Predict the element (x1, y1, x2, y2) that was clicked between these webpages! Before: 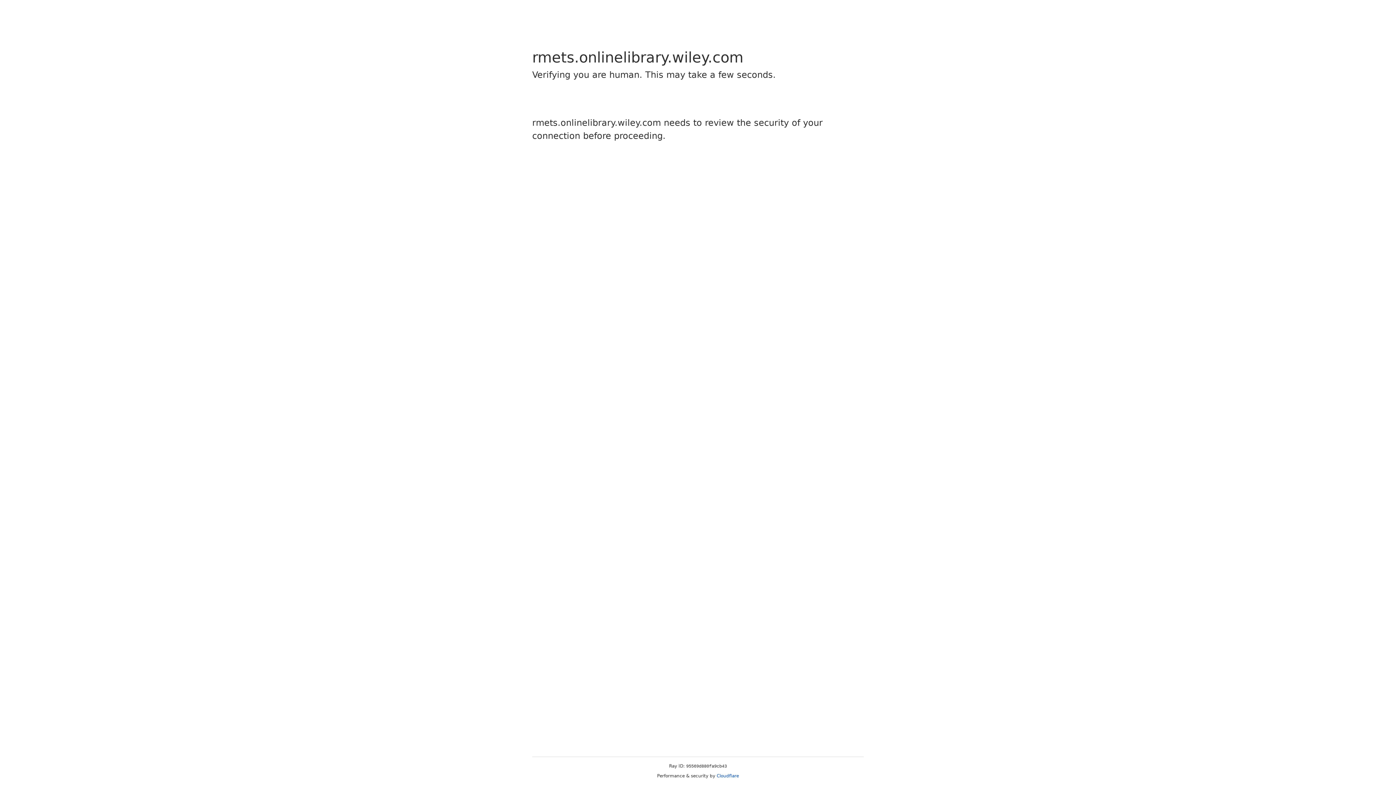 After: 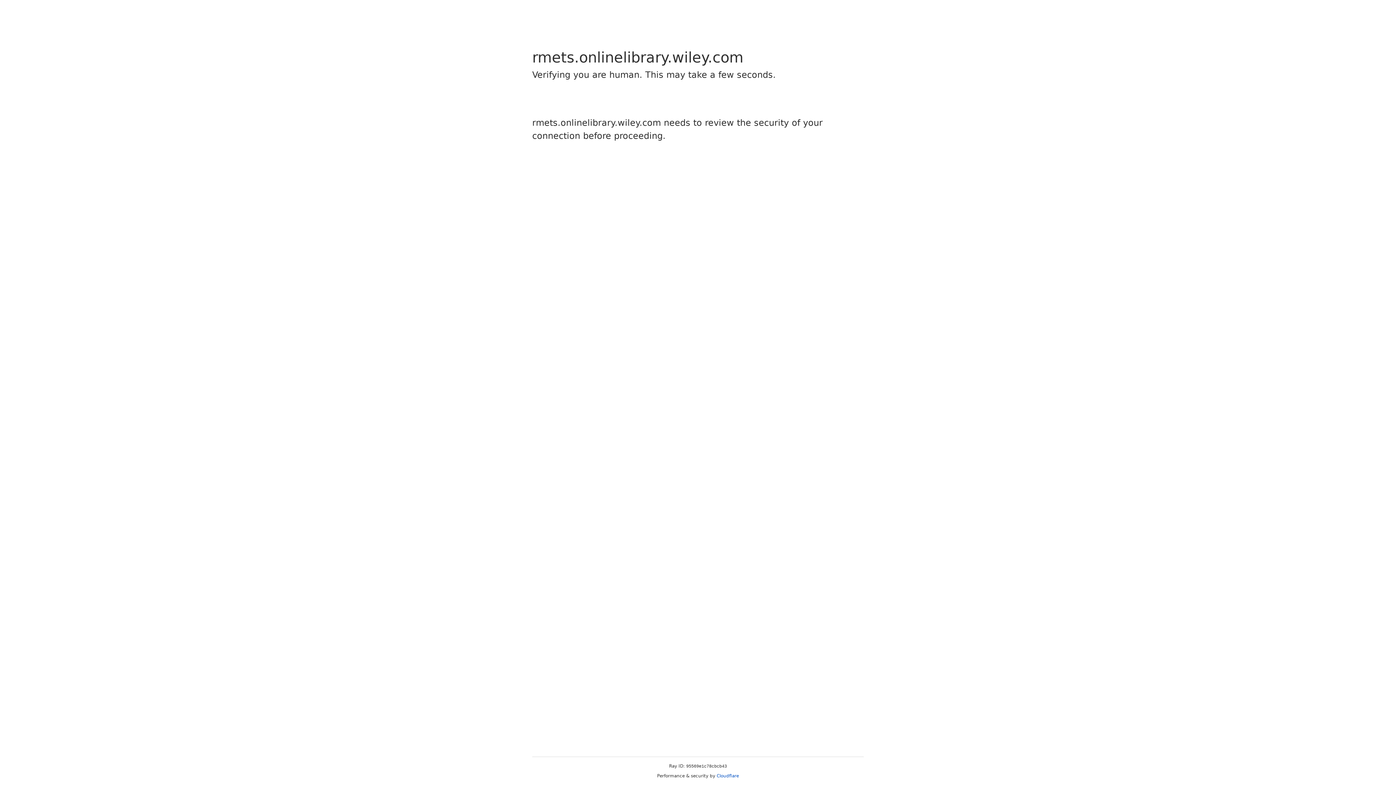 Action: label: Cloudflare bbox: (716, 773, 739, 778)